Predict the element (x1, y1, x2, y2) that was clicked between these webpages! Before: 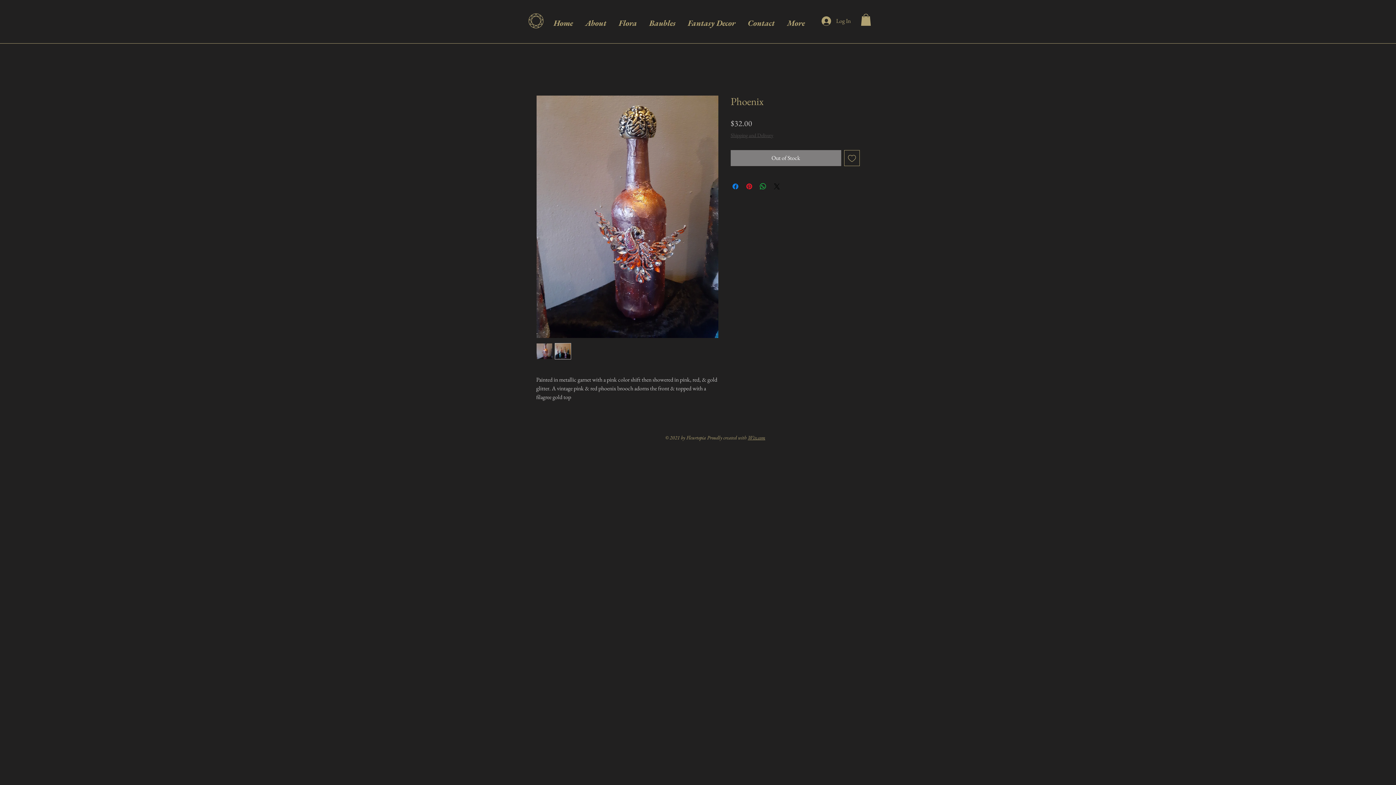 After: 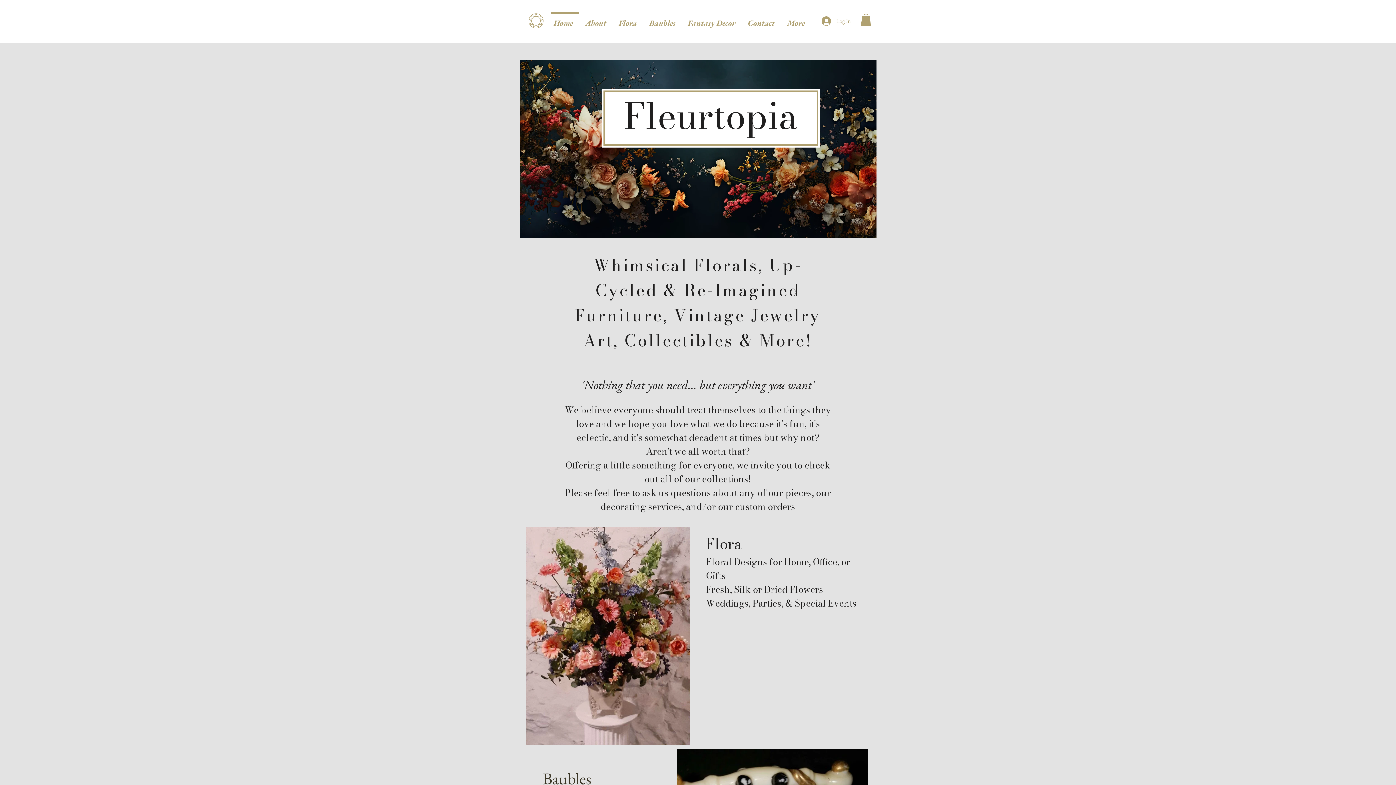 Action: bbox: (549, 12, 580, 27) label: Home